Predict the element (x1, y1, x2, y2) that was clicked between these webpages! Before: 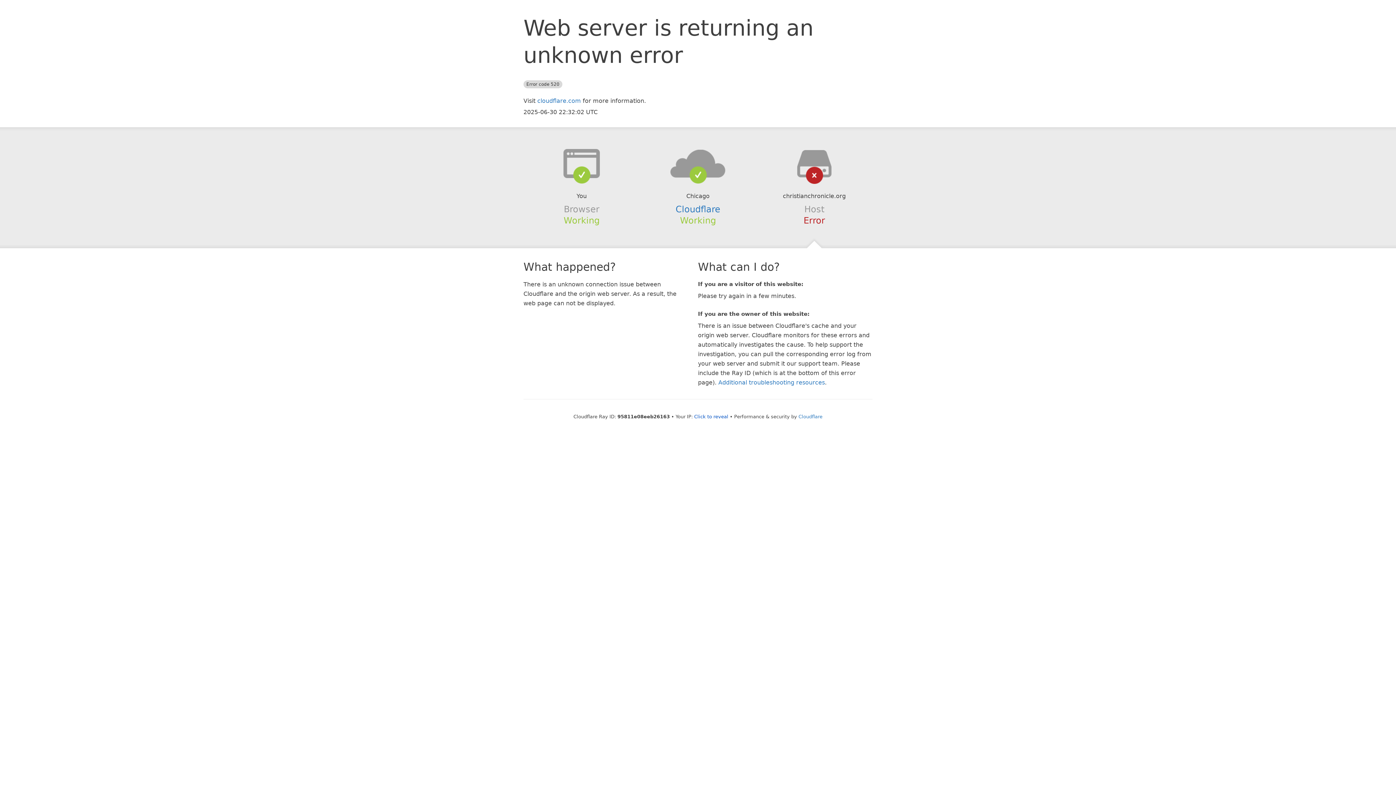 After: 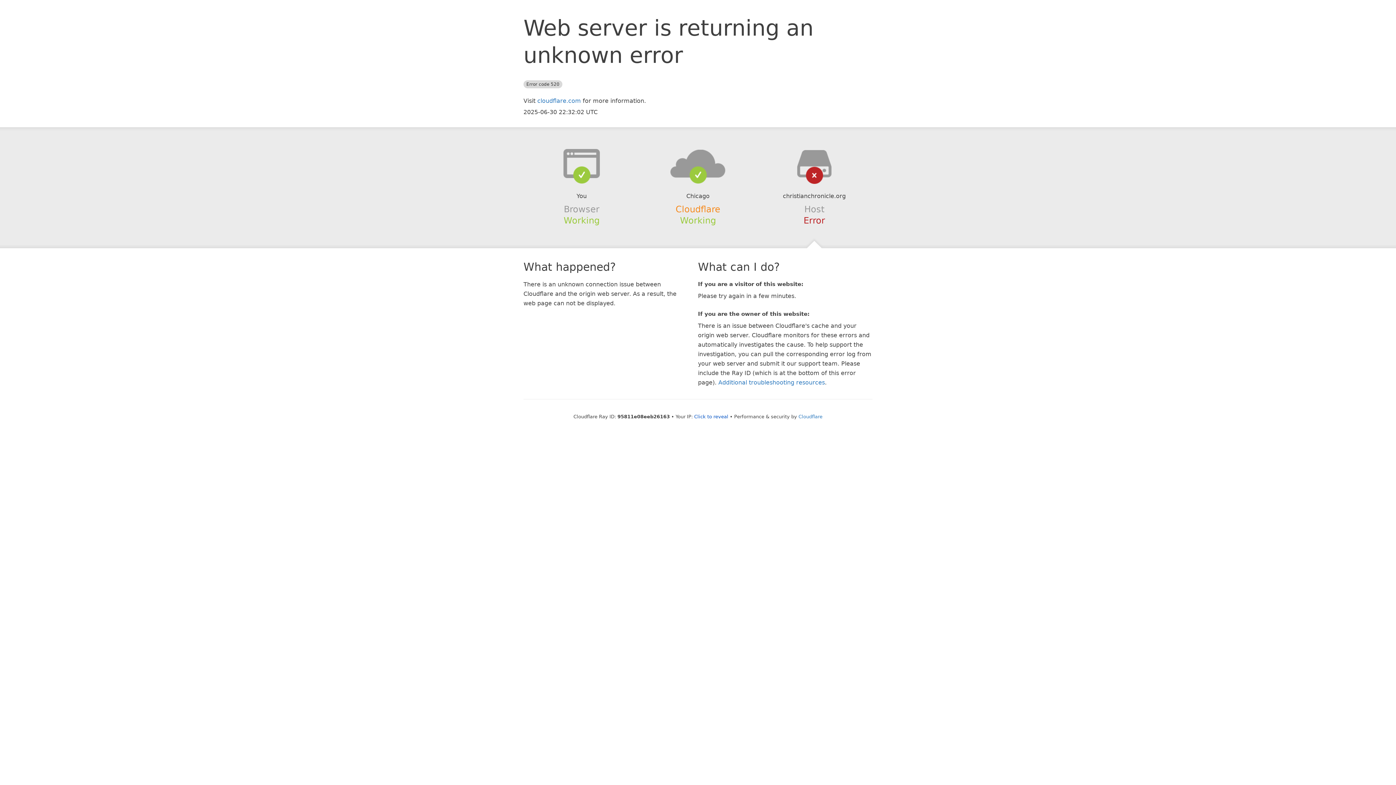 Action: bbox: (675, 204, 720, 214) label: Cloudflare